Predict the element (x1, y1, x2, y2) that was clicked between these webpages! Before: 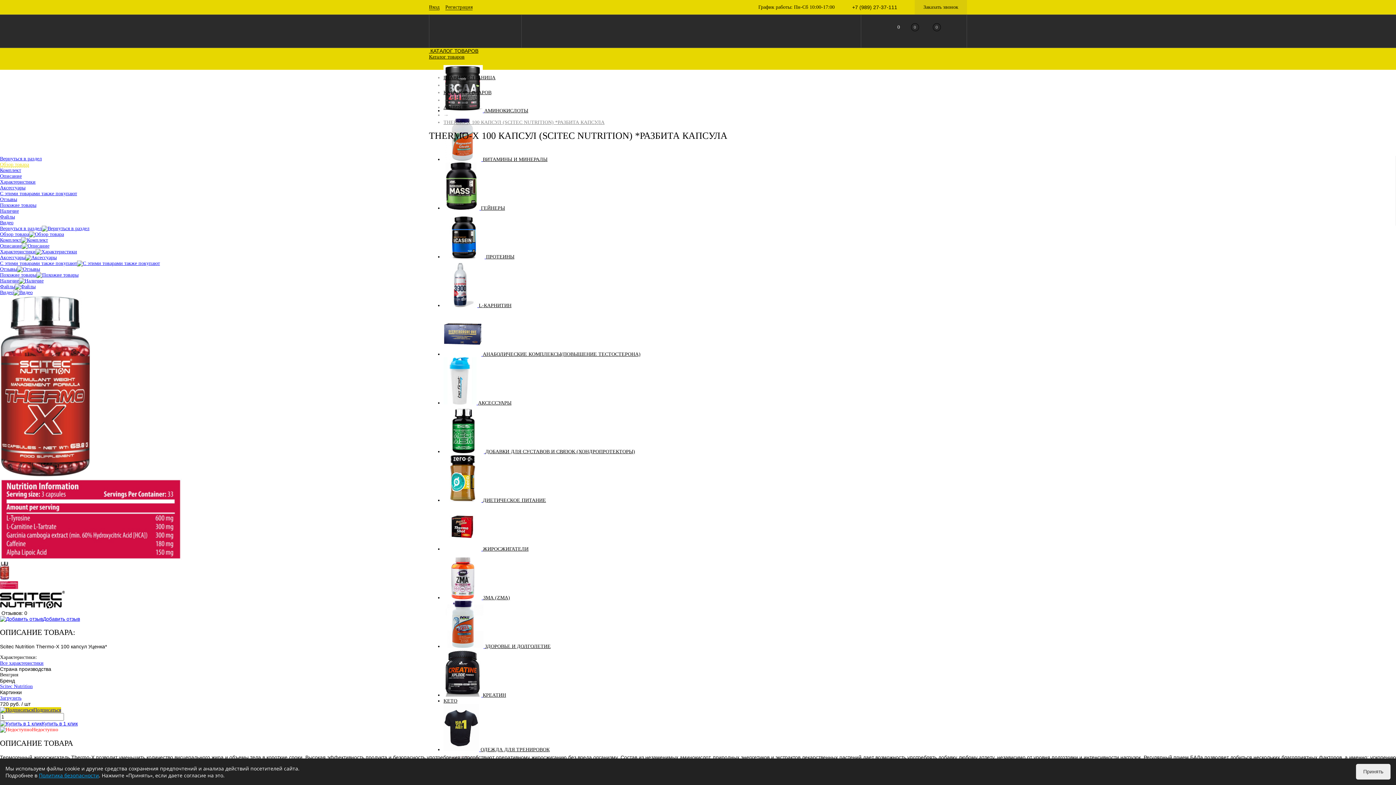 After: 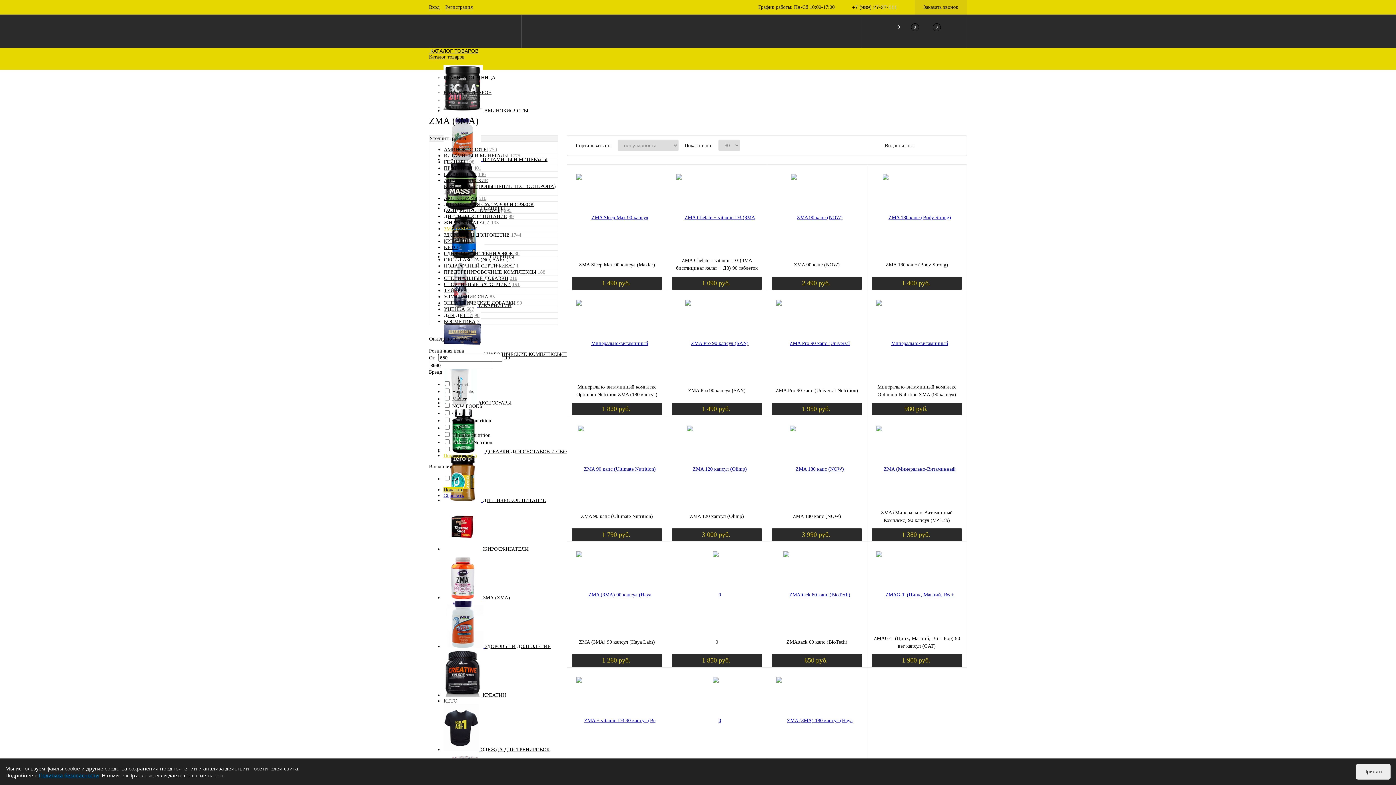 Action: label:   bbox: (443, 595, 483, 600)